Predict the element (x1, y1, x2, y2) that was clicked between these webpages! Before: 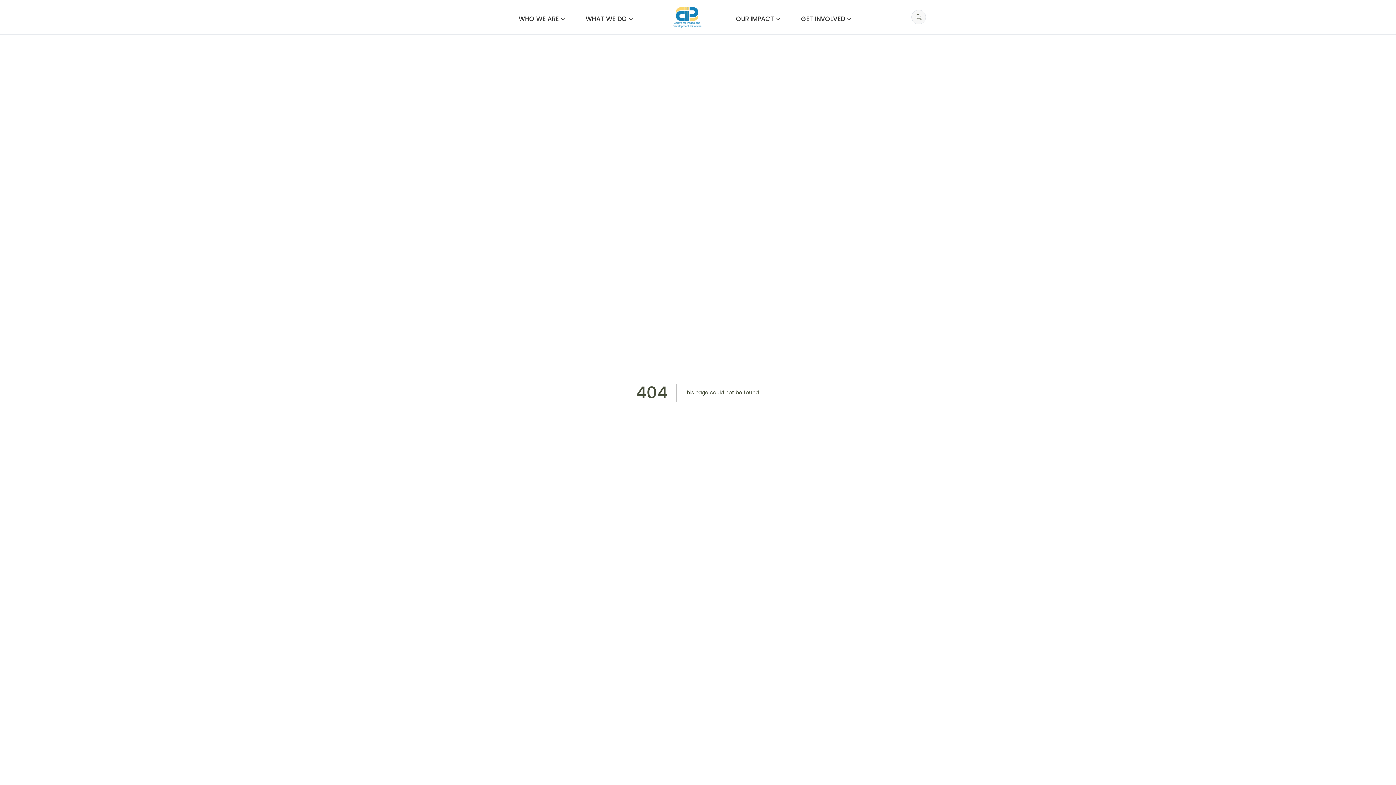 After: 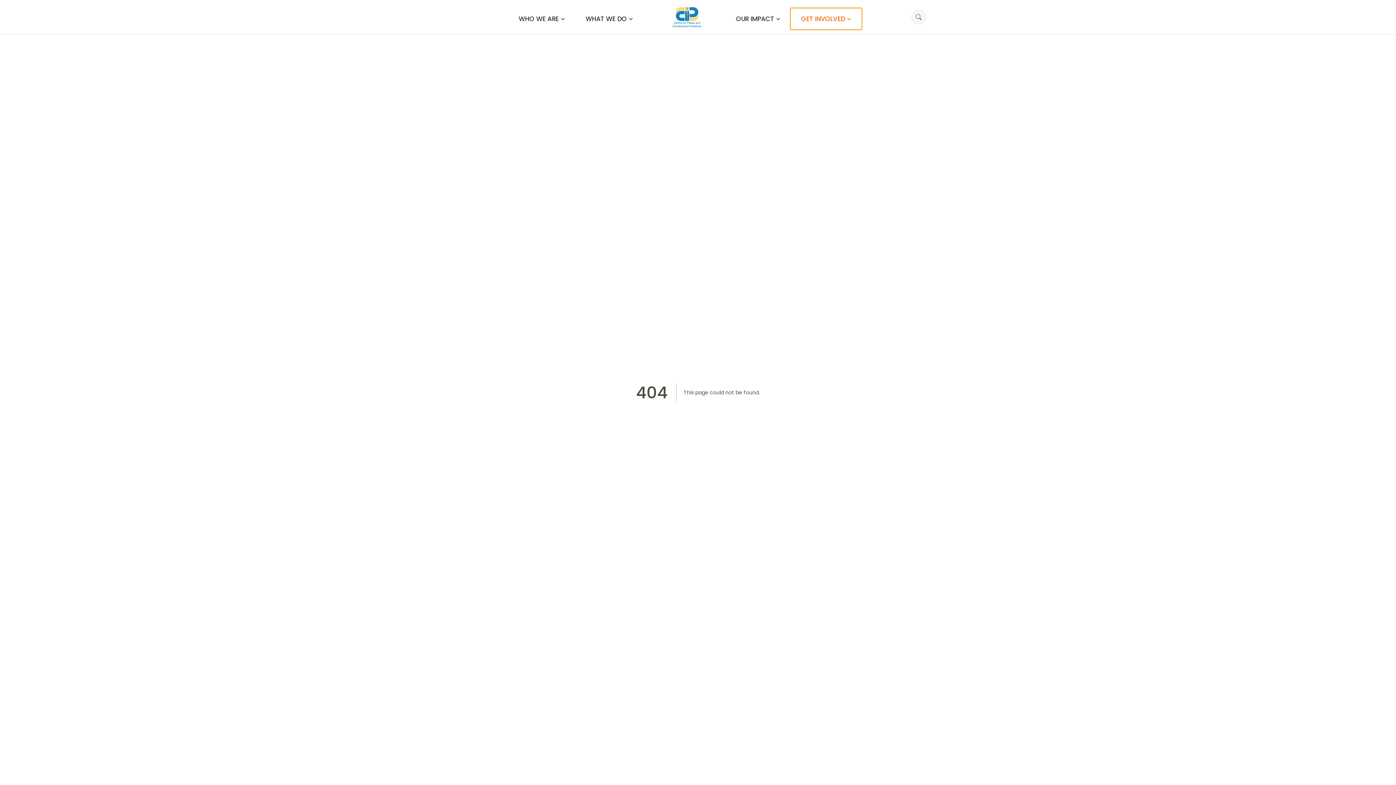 Action: bbox: (790, 8, 861, 29) label: GET INVOLVED